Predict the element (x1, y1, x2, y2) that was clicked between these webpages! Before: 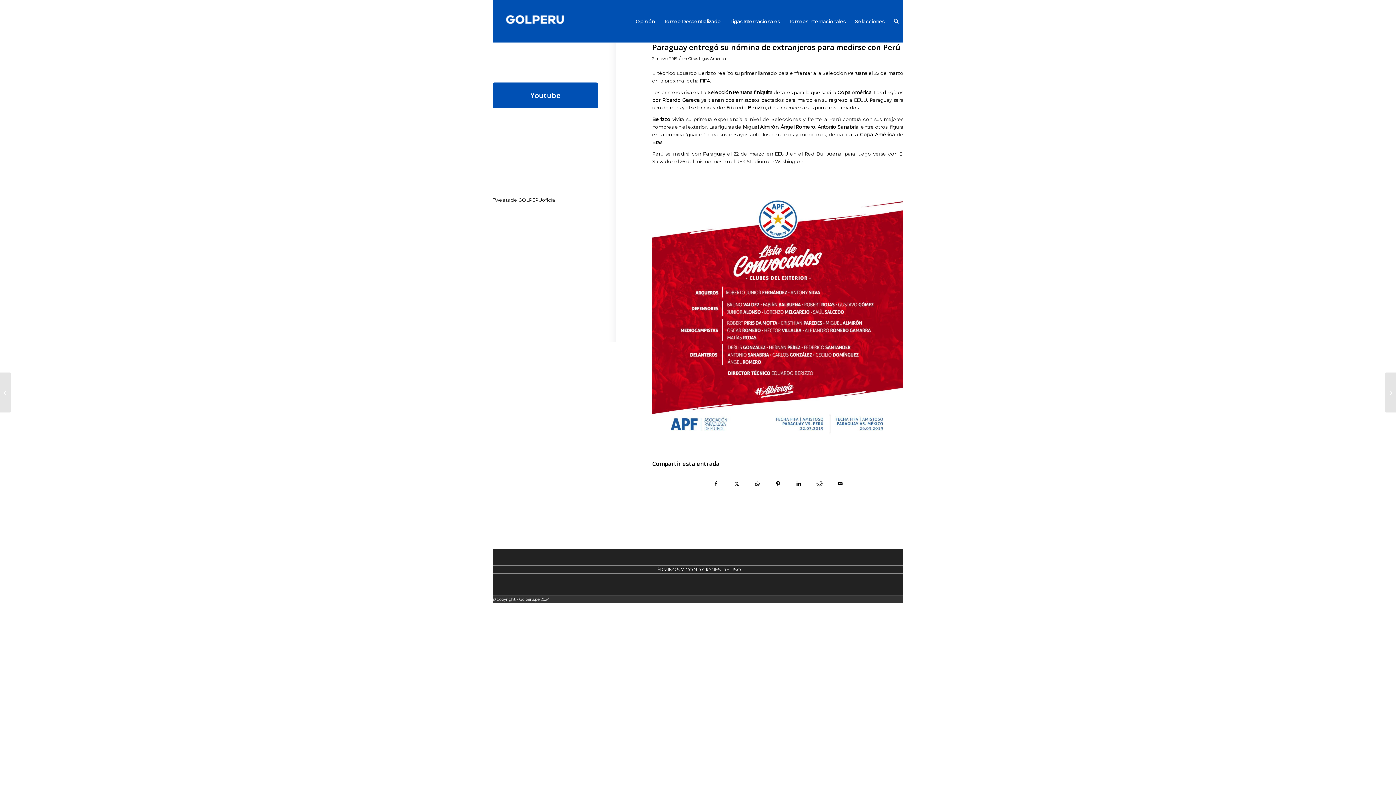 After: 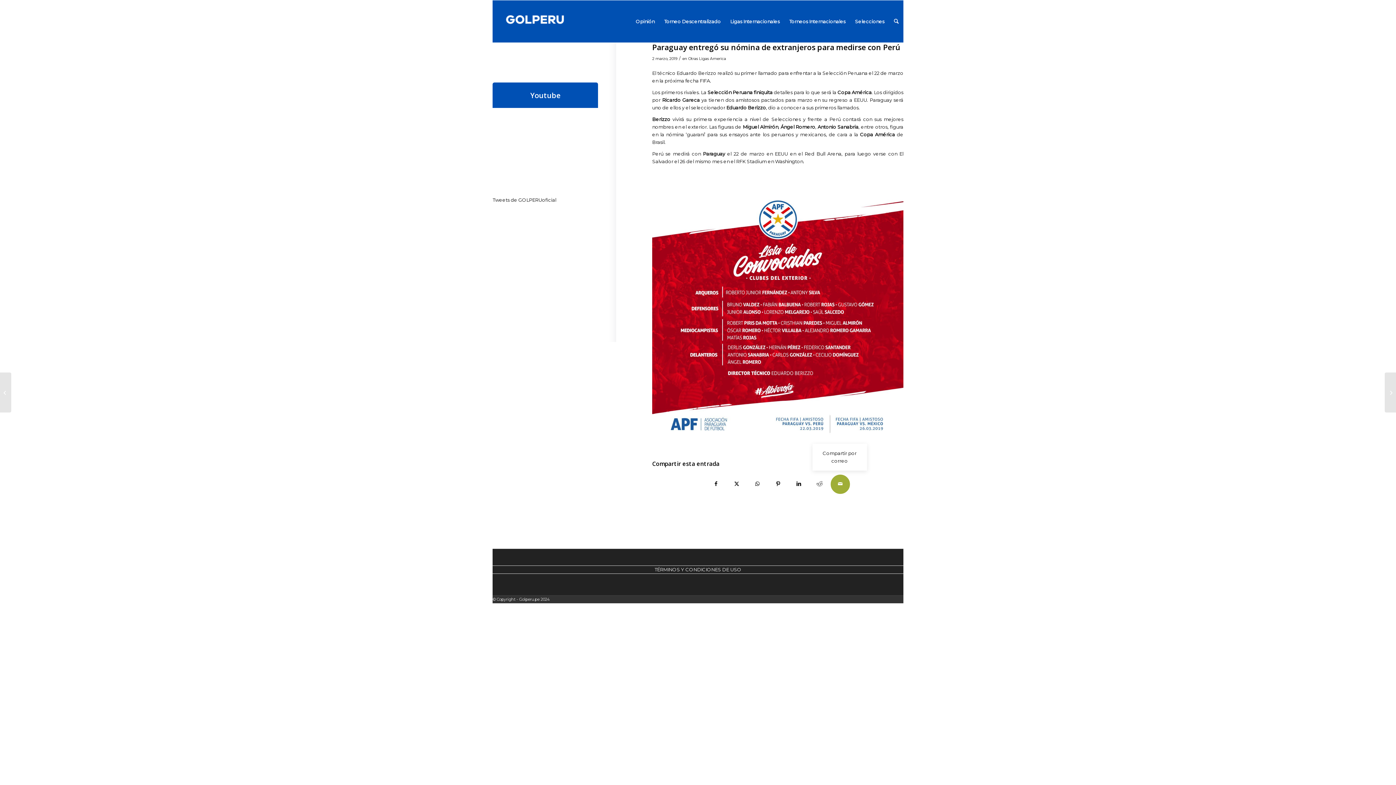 Action: label: Compartir por correo bbox: (830, 474, 850, 494)